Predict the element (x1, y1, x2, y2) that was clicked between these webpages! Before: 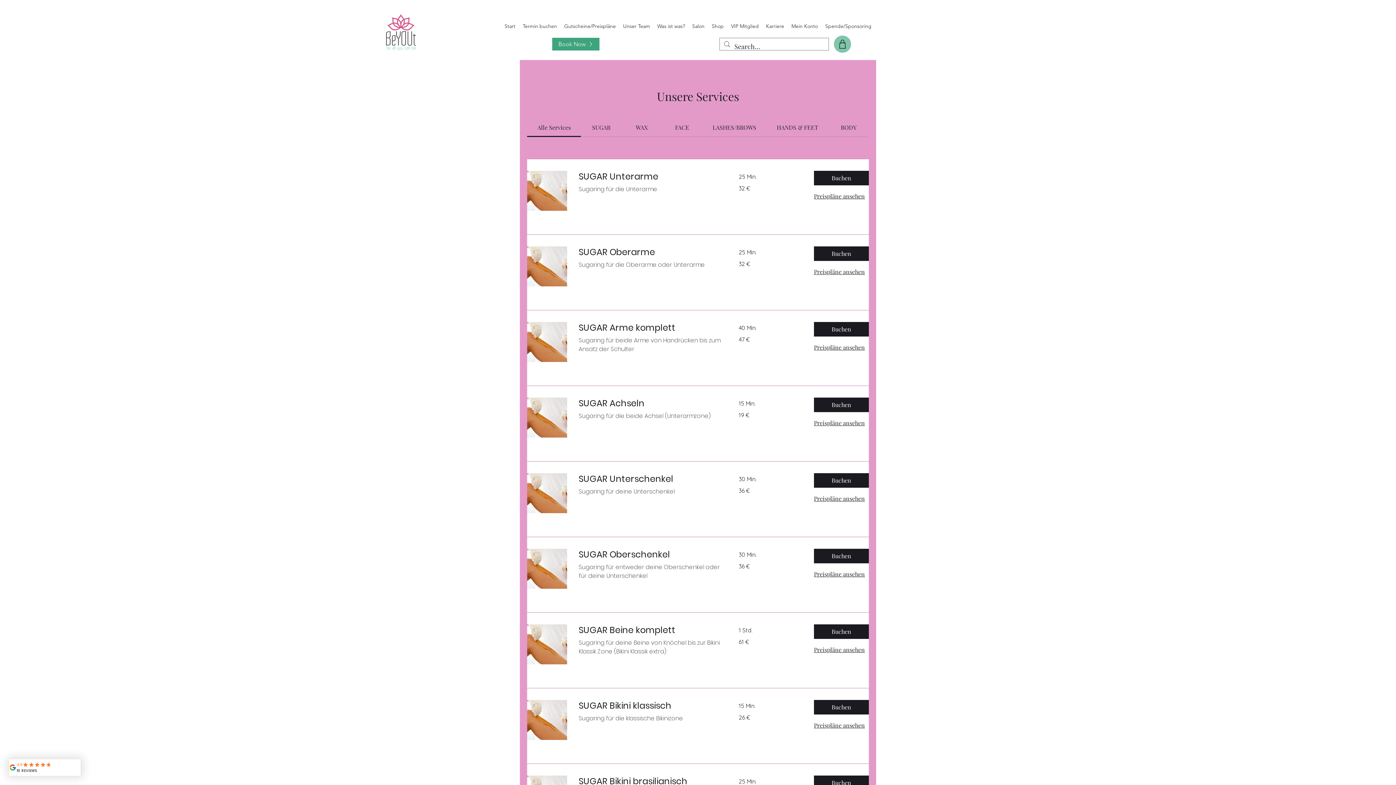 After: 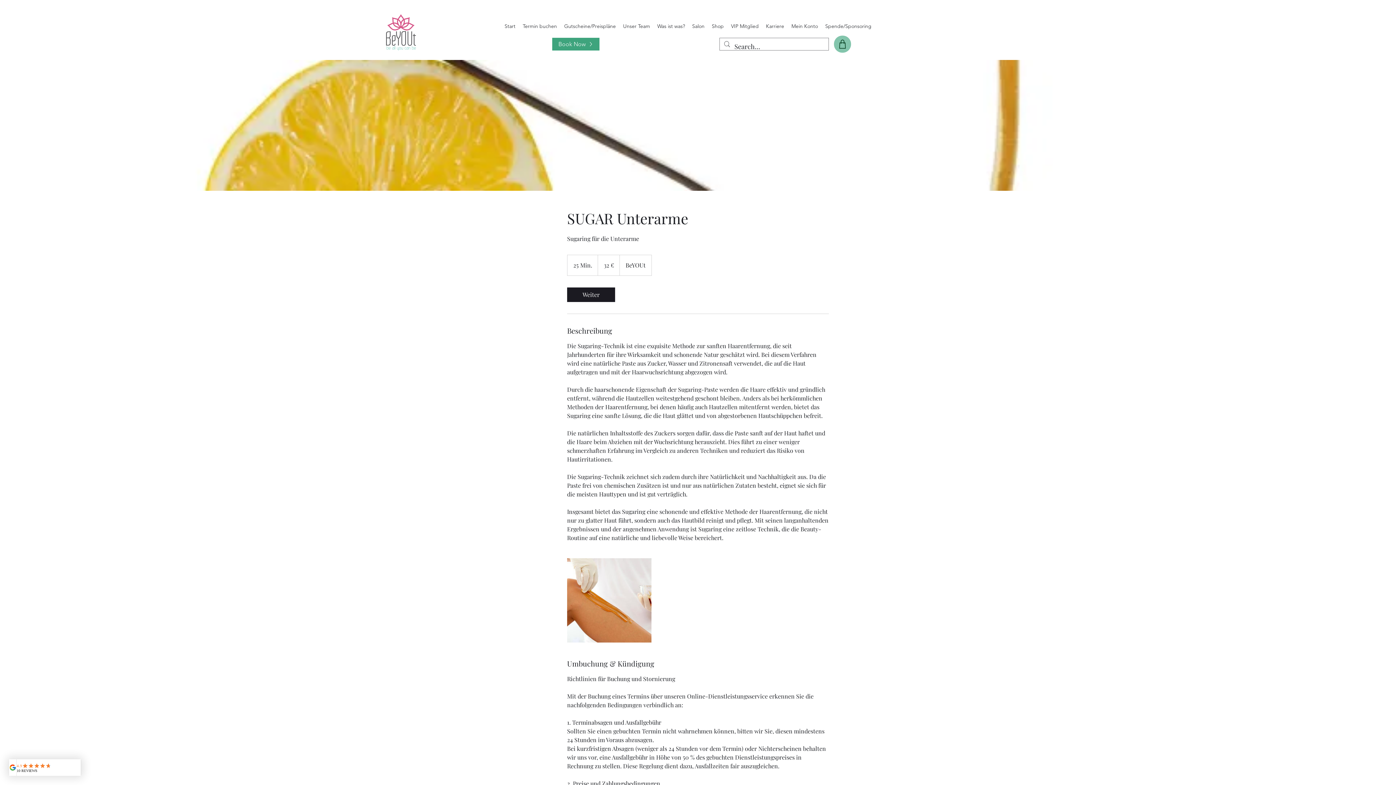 Action: bbox: (578, 170, 721, 182) label: SUGAR Unterarme